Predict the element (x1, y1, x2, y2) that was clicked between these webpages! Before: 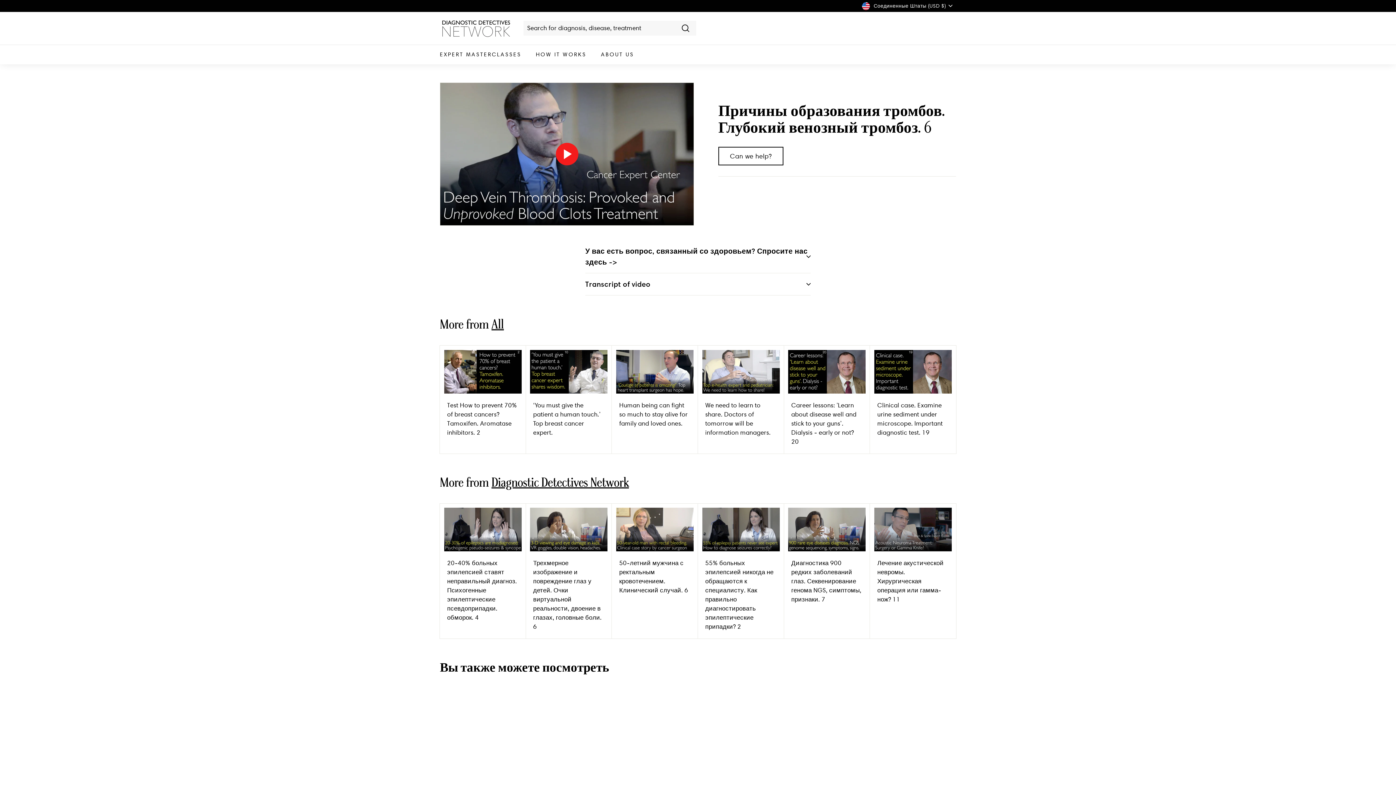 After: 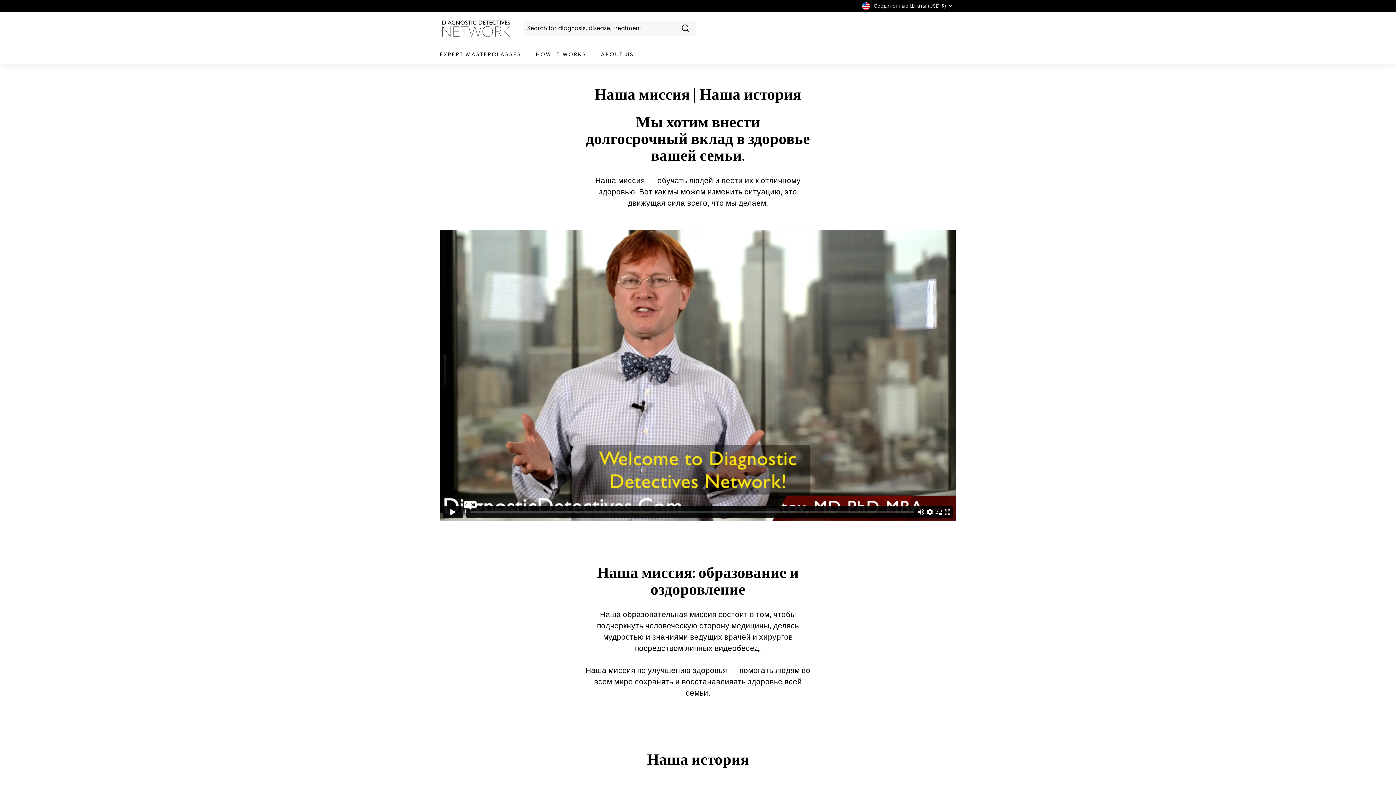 Action: bbox: (593, 44, 641, 64) label: ABOUT US